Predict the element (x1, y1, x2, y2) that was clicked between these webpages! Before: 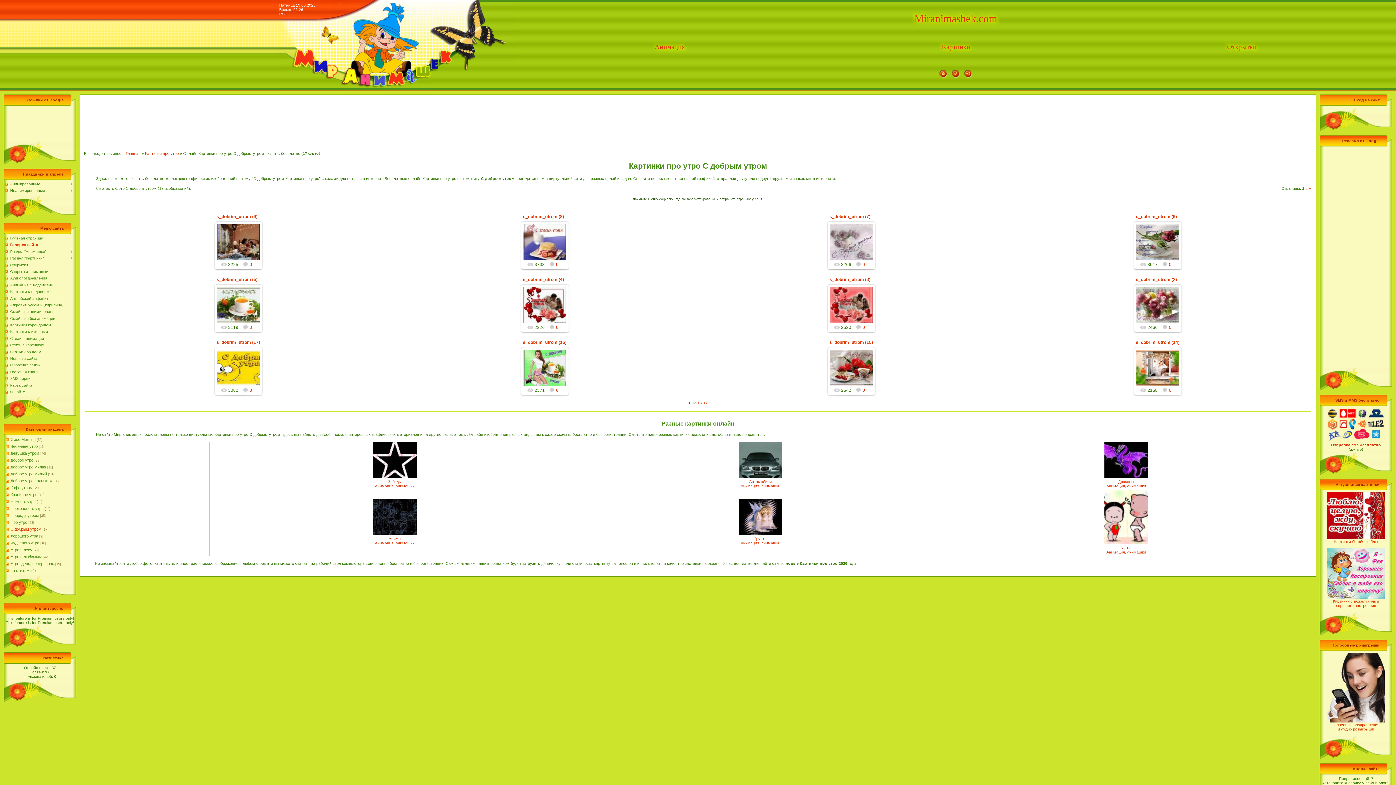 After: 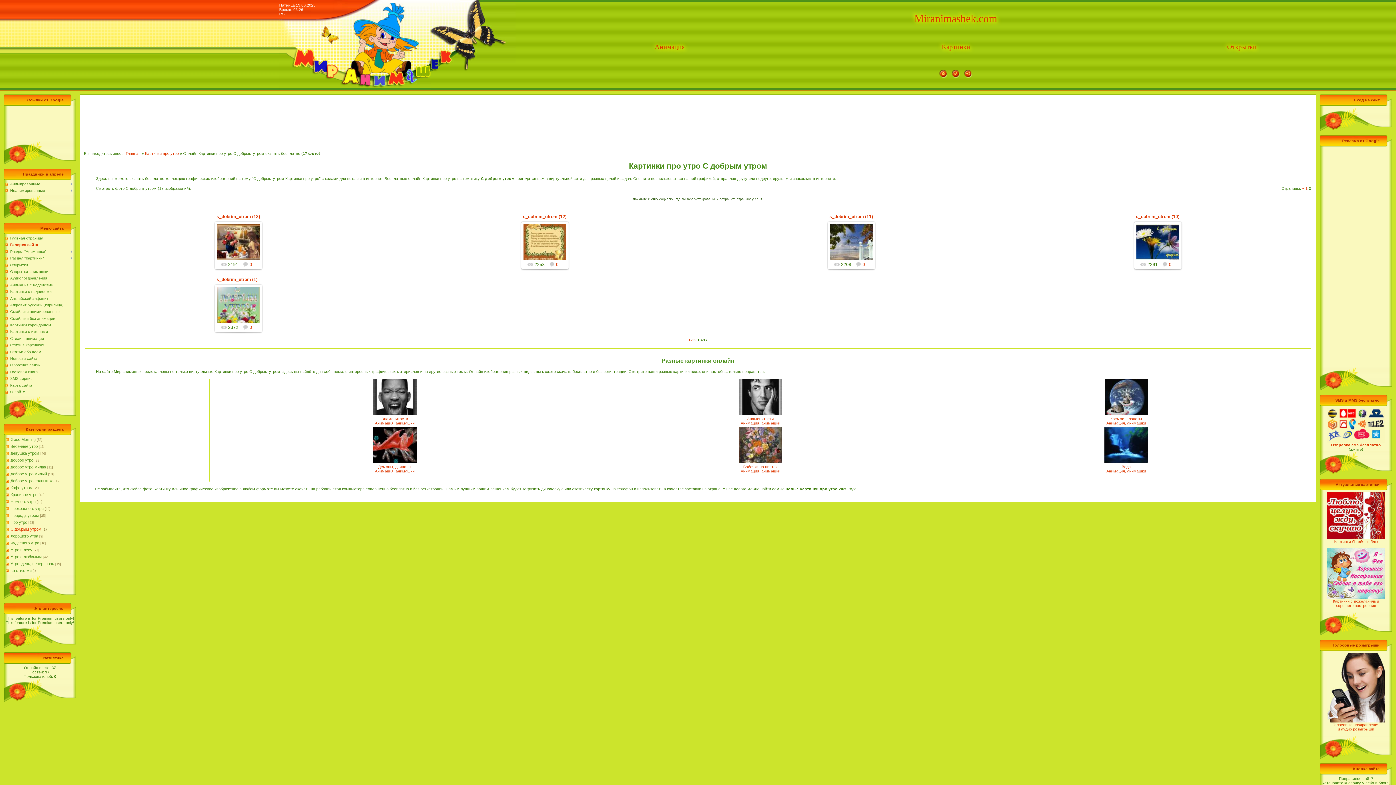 Action: label: 13-17 bbox: (697, 400, 707, 405)